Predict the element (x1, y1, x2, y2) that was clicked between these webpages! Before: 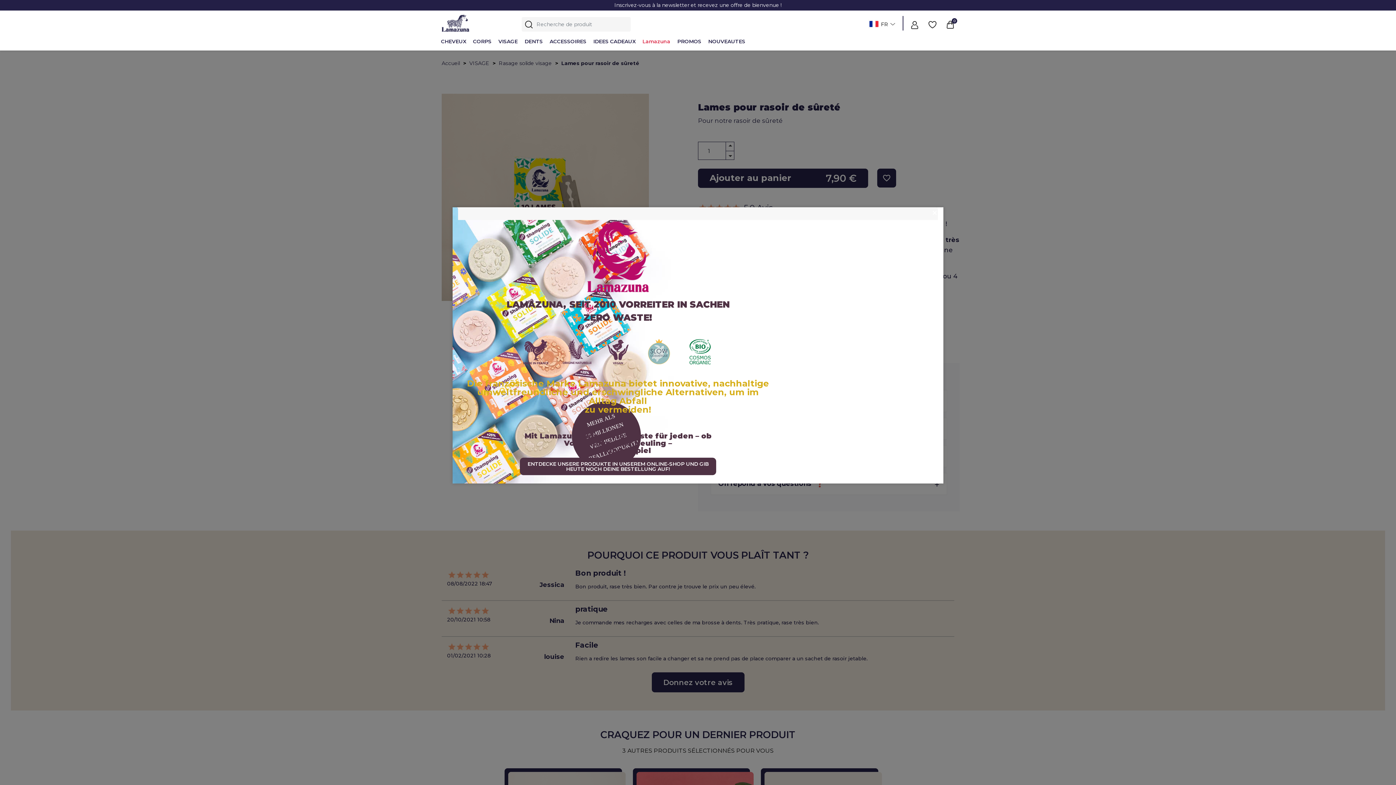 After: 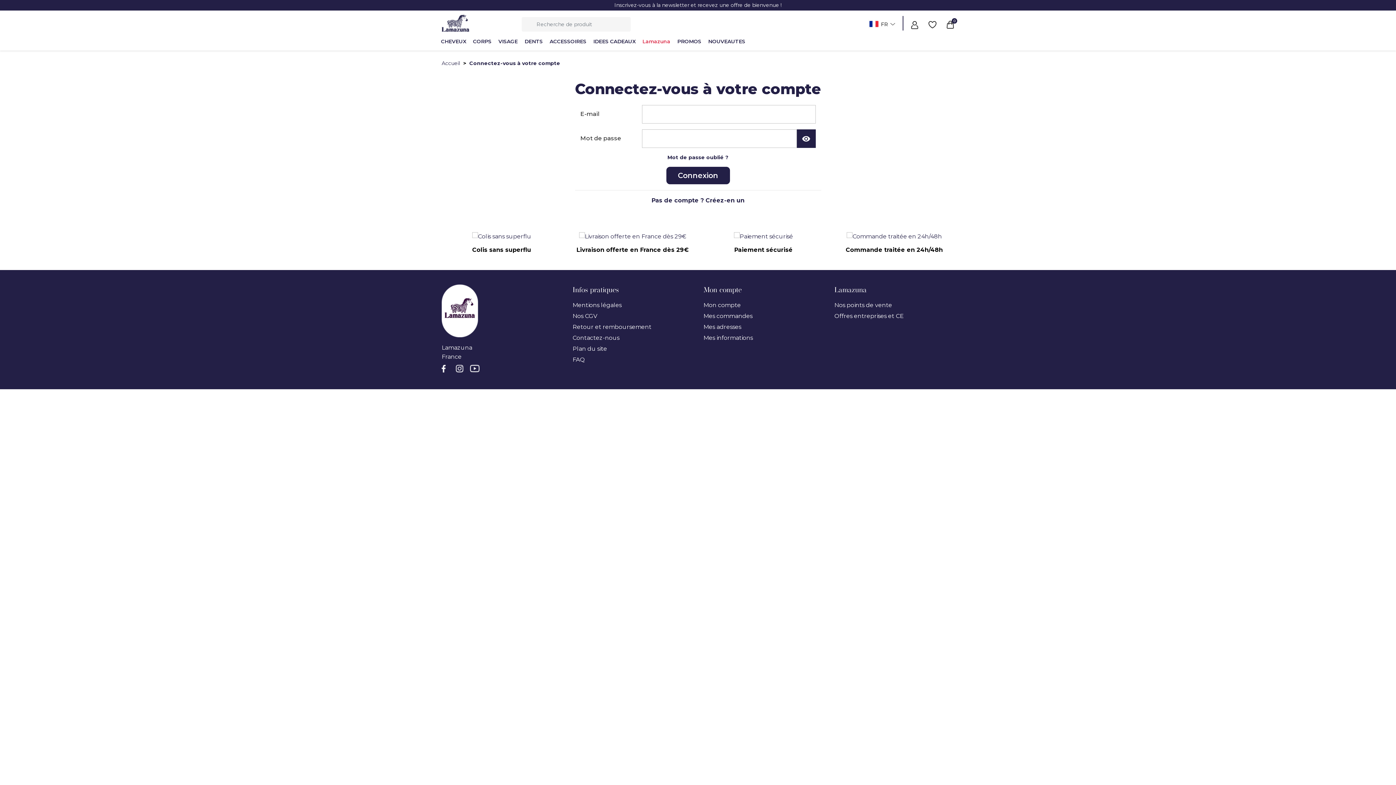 Action: bbox: (928, 20, 936, 27)